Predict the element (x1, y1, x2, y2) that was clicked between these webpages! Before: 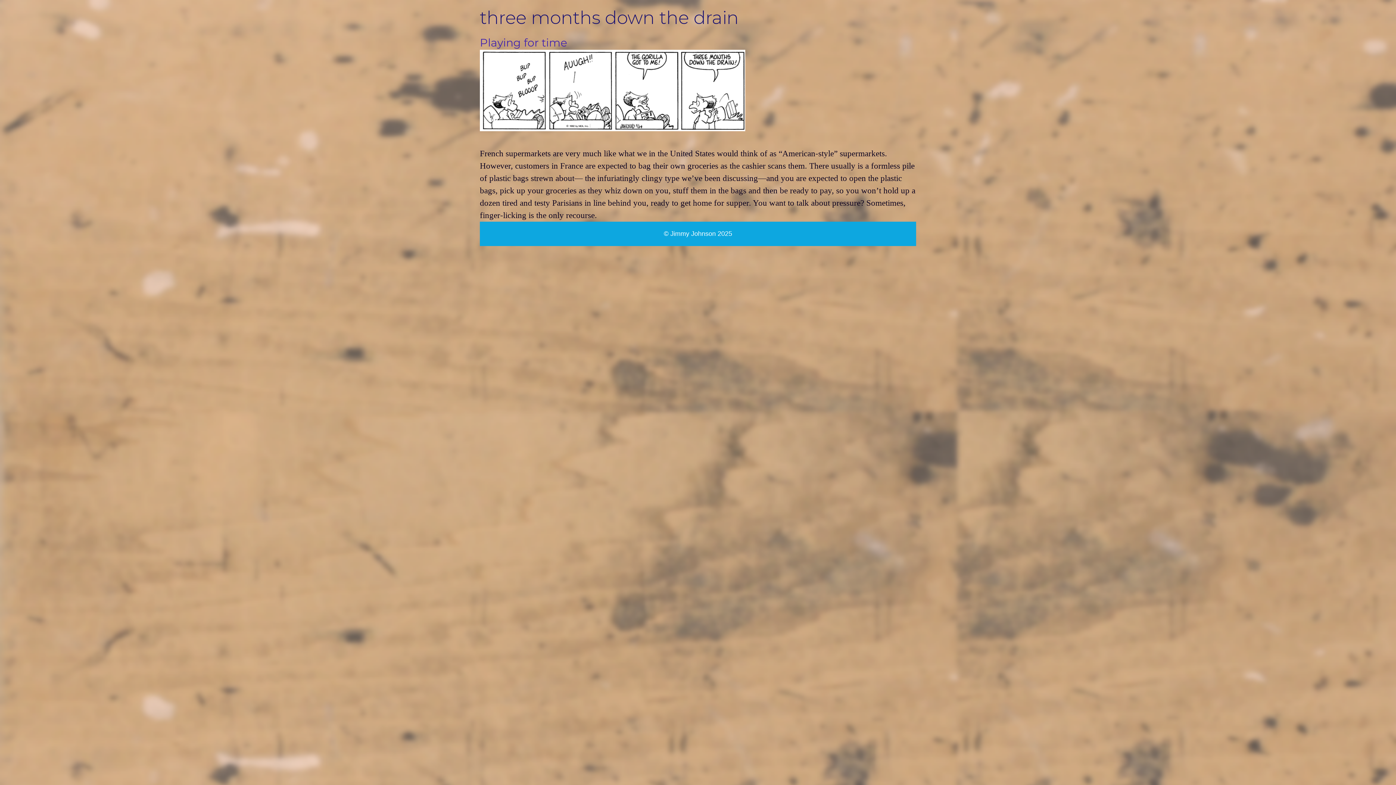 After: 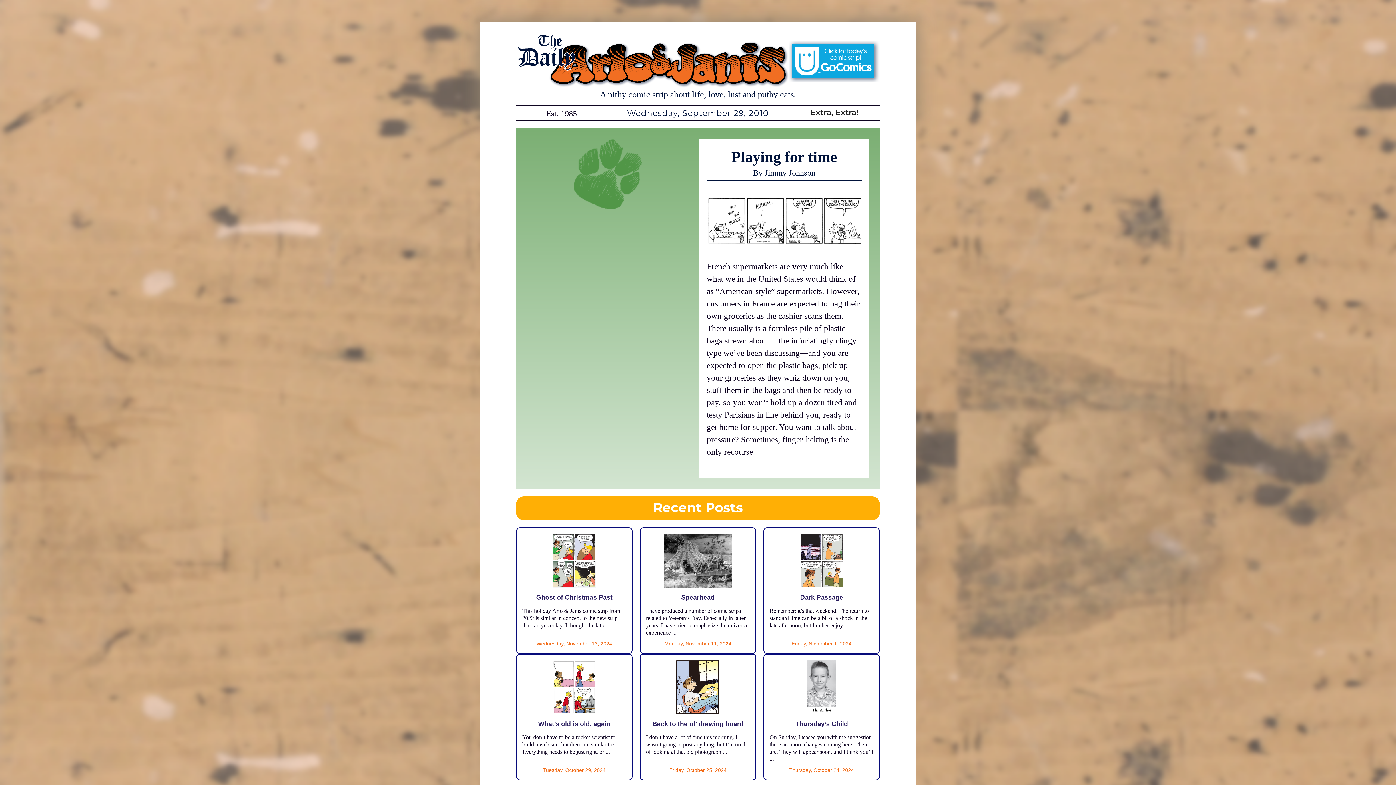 Action: bbox: (480, 36, 567, 49) label: Playing for time